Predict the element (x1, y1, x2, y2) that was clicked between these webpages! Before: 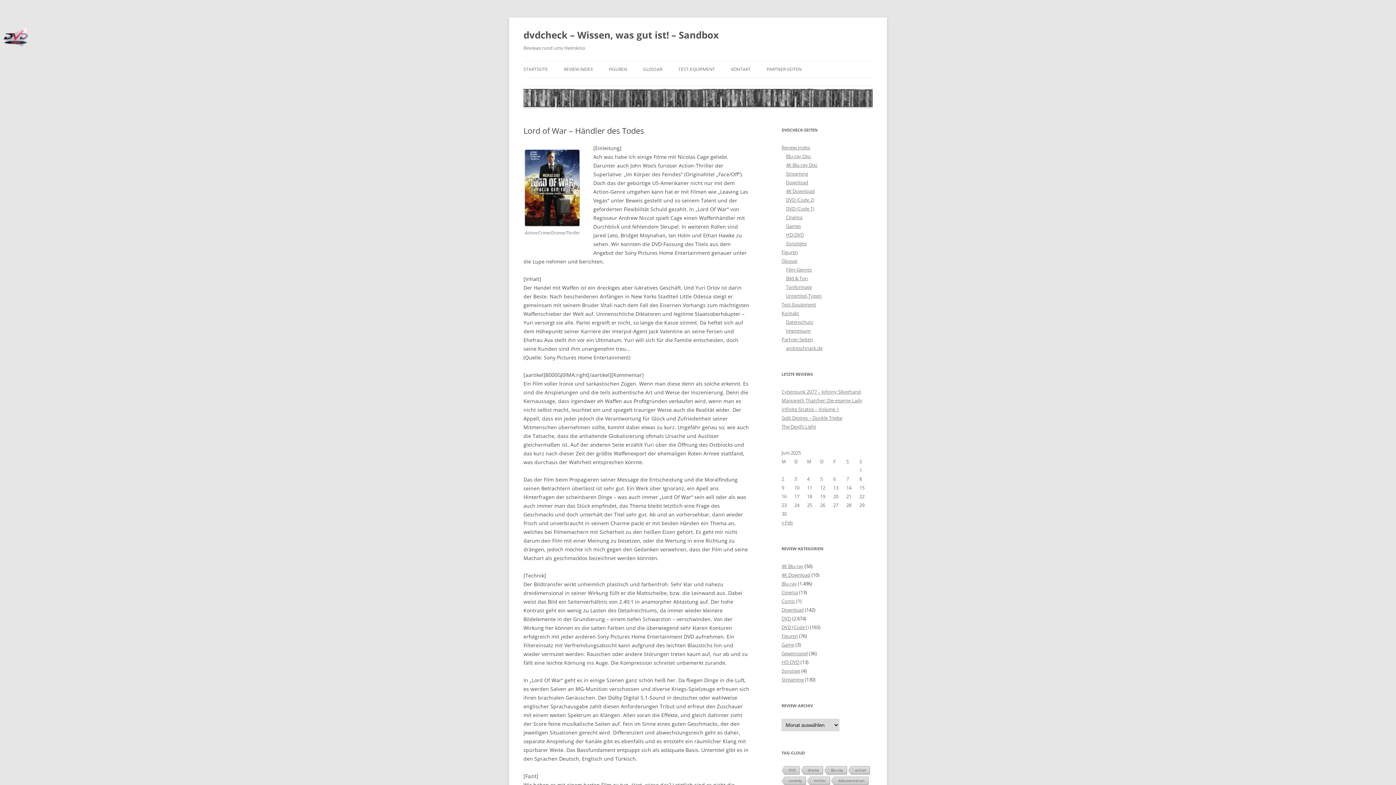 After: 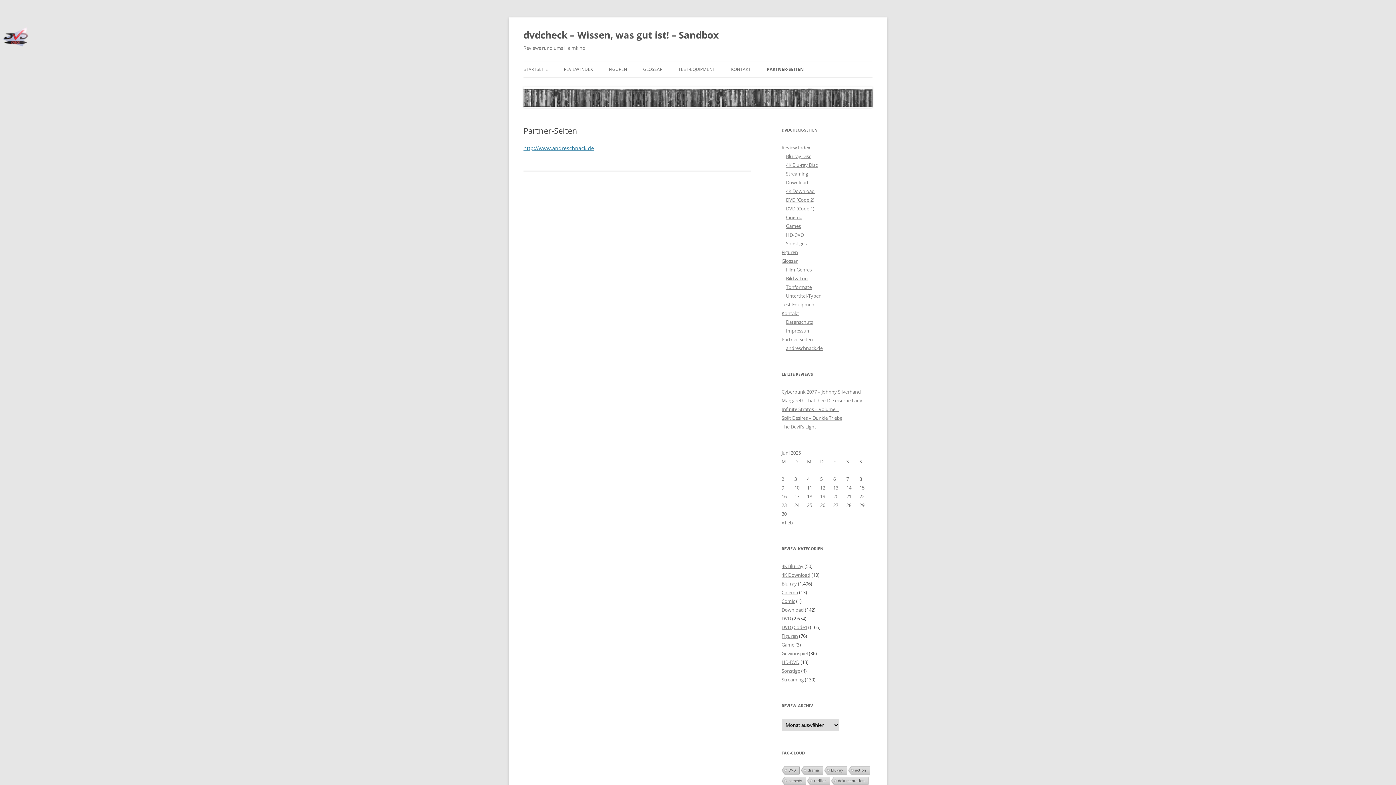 Action: bbox: (766, 61, 801, 77) label: PARTNER-SEITEN